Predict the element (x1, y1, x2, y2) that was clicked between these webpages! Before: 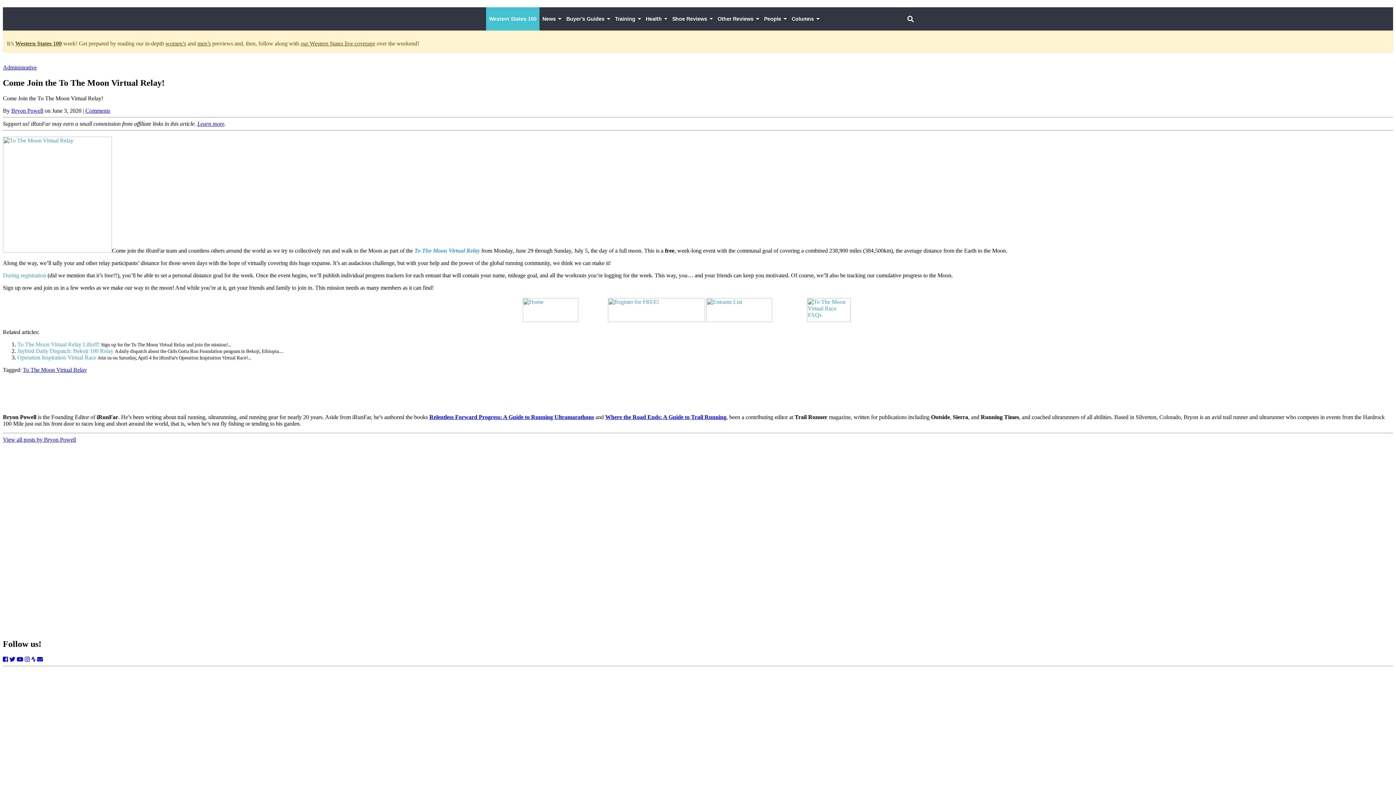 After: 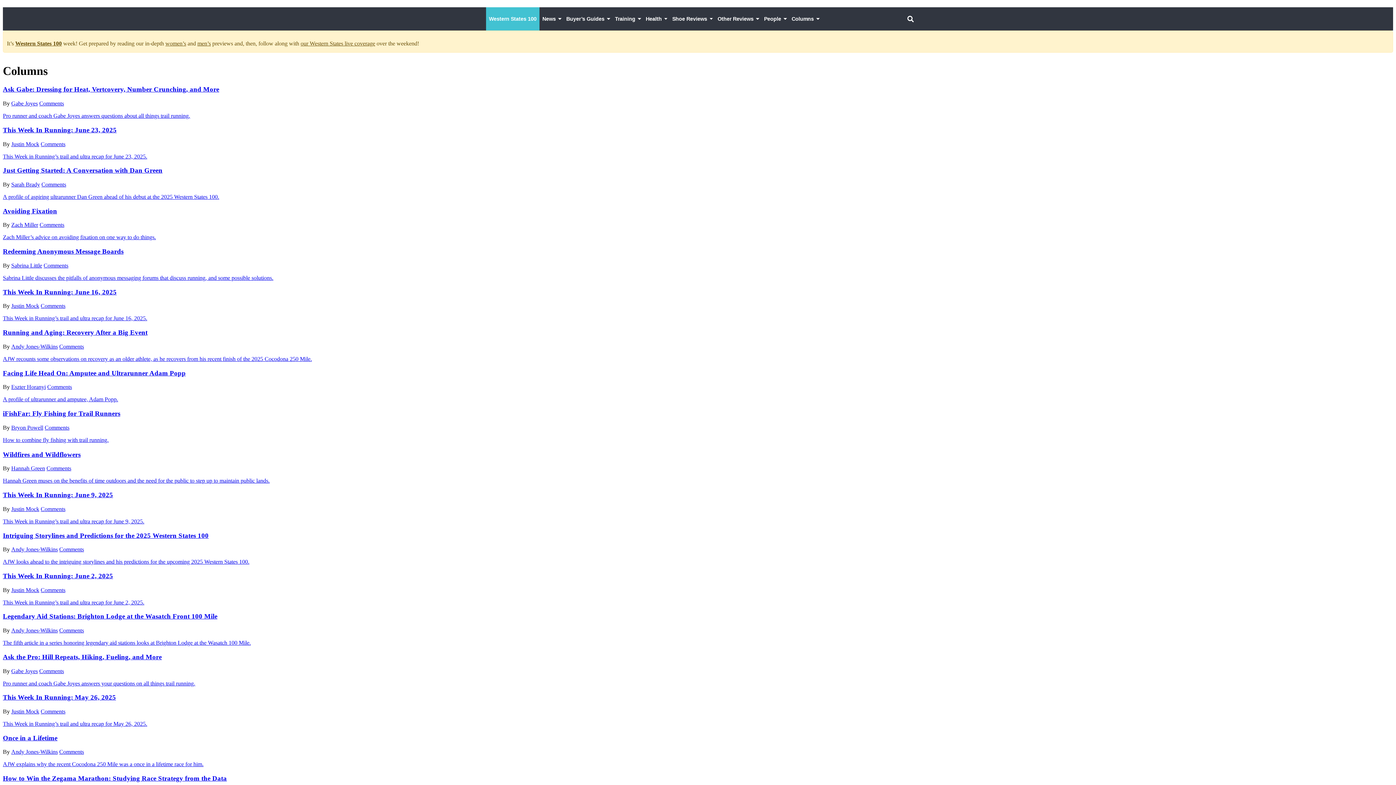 Action: label: Columns bbox: (788, 7, 821, 30)